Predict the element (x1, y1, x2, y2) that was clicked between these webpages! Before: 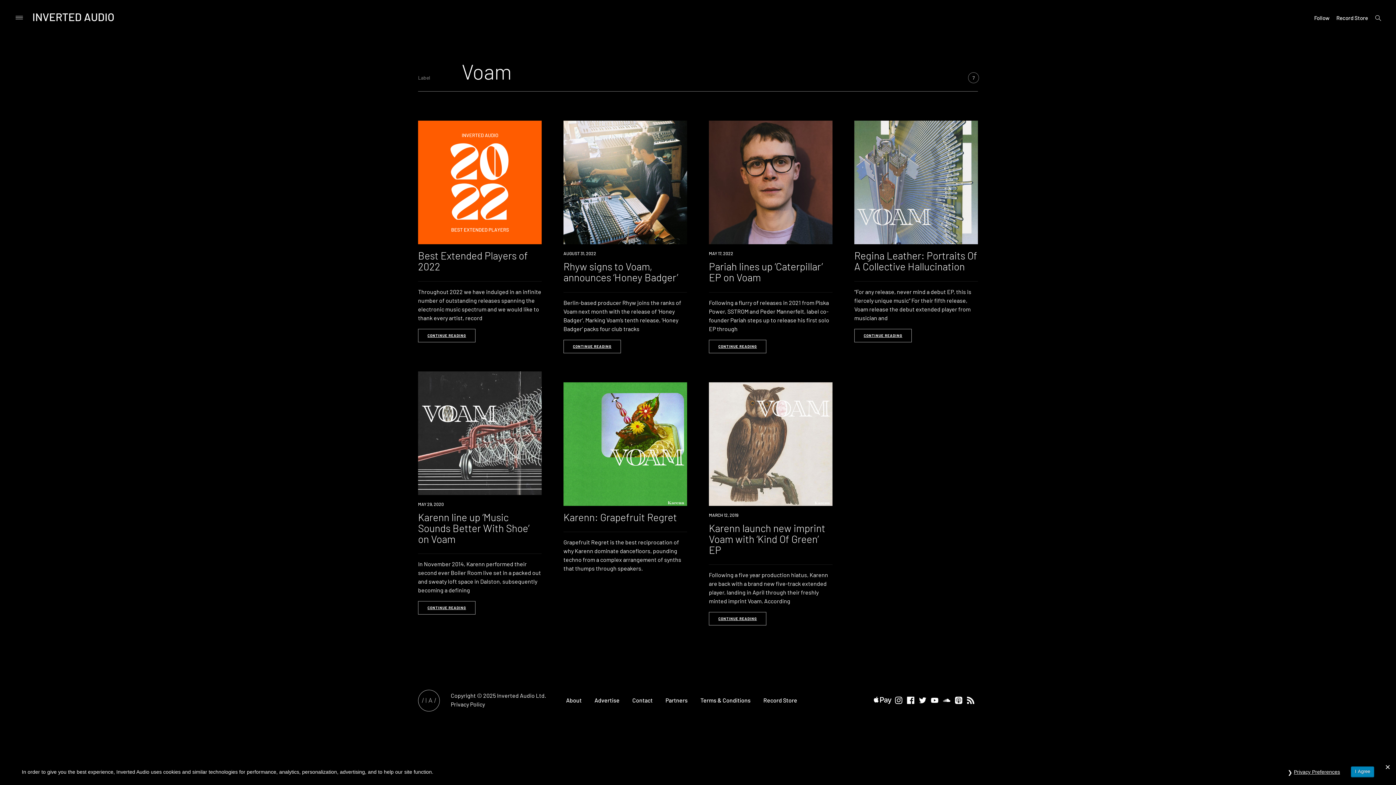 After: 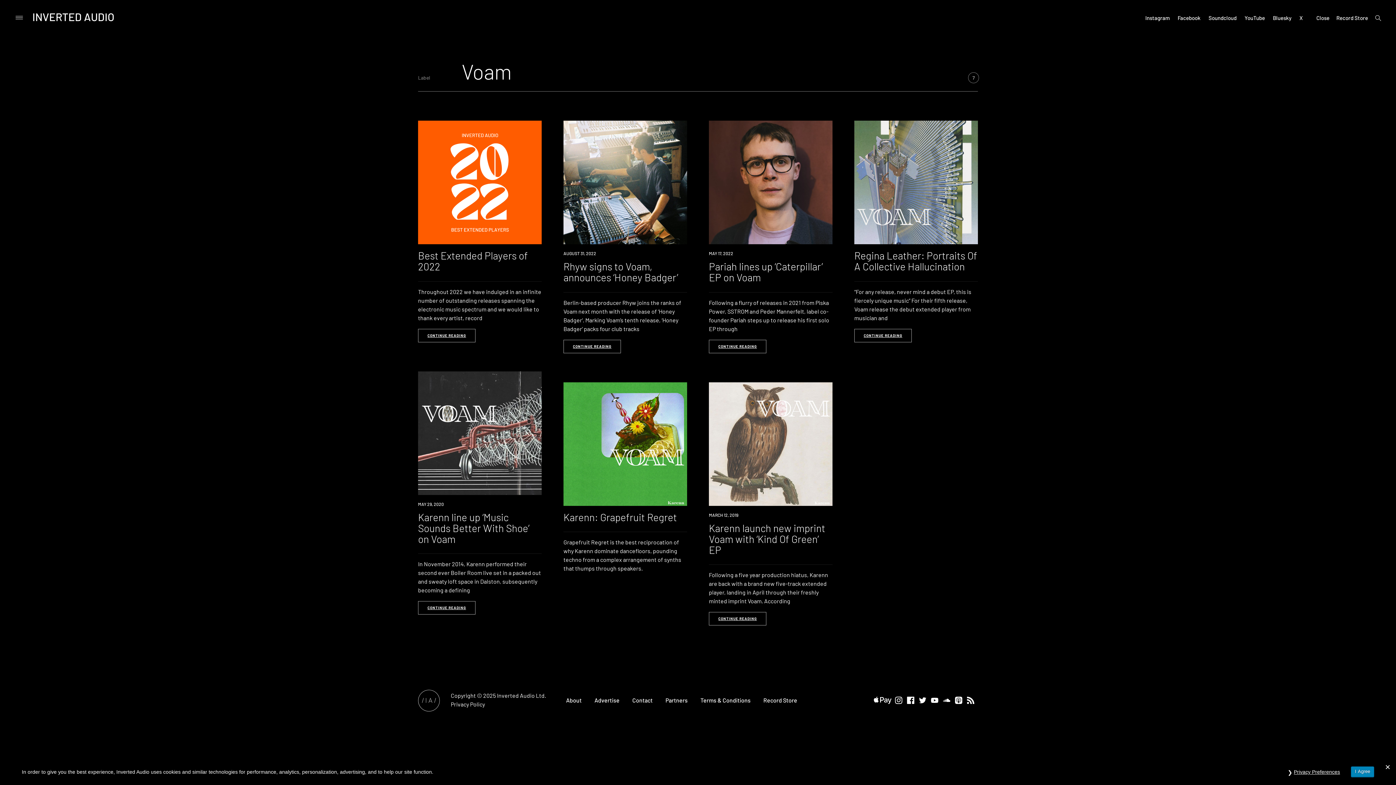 Action: bbox: (1313, 14, 1330, 21) label: Follow